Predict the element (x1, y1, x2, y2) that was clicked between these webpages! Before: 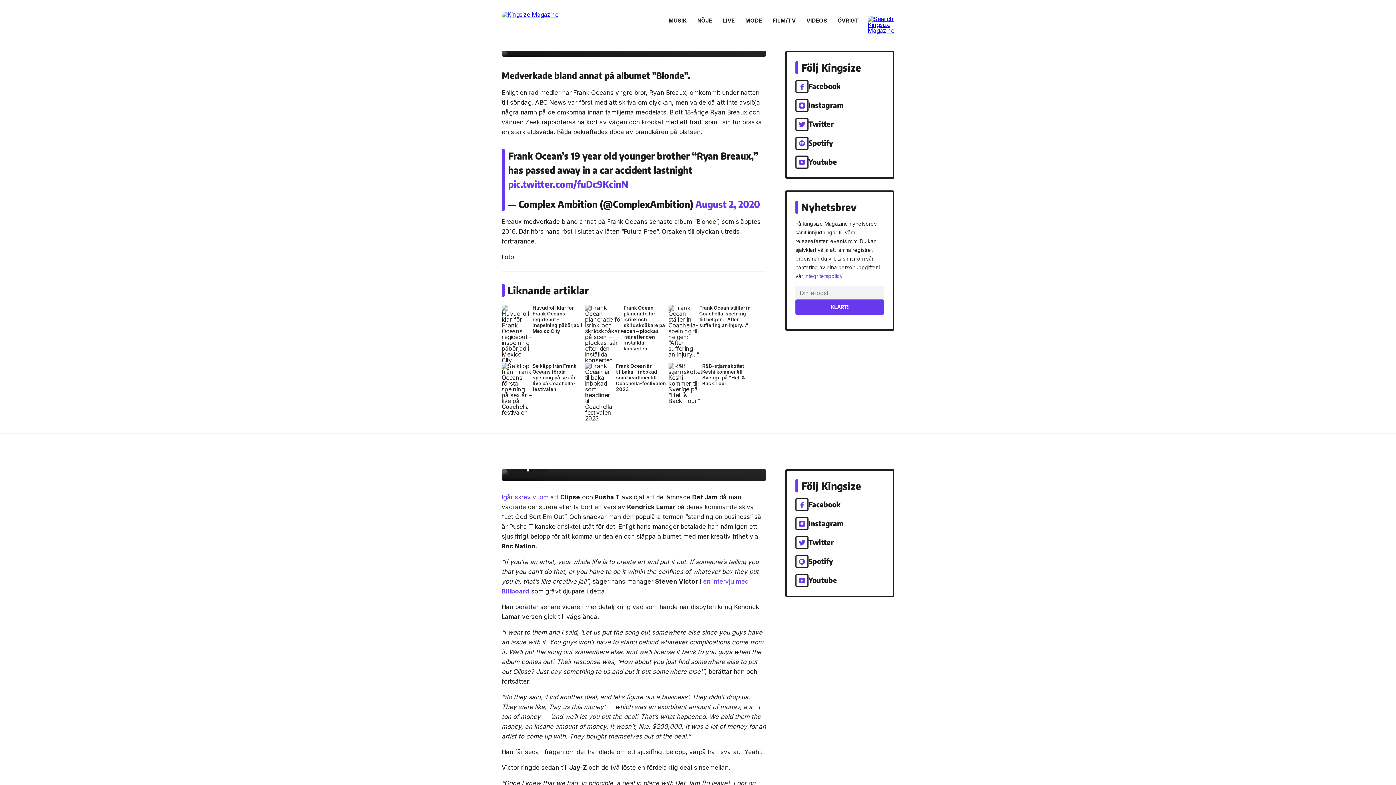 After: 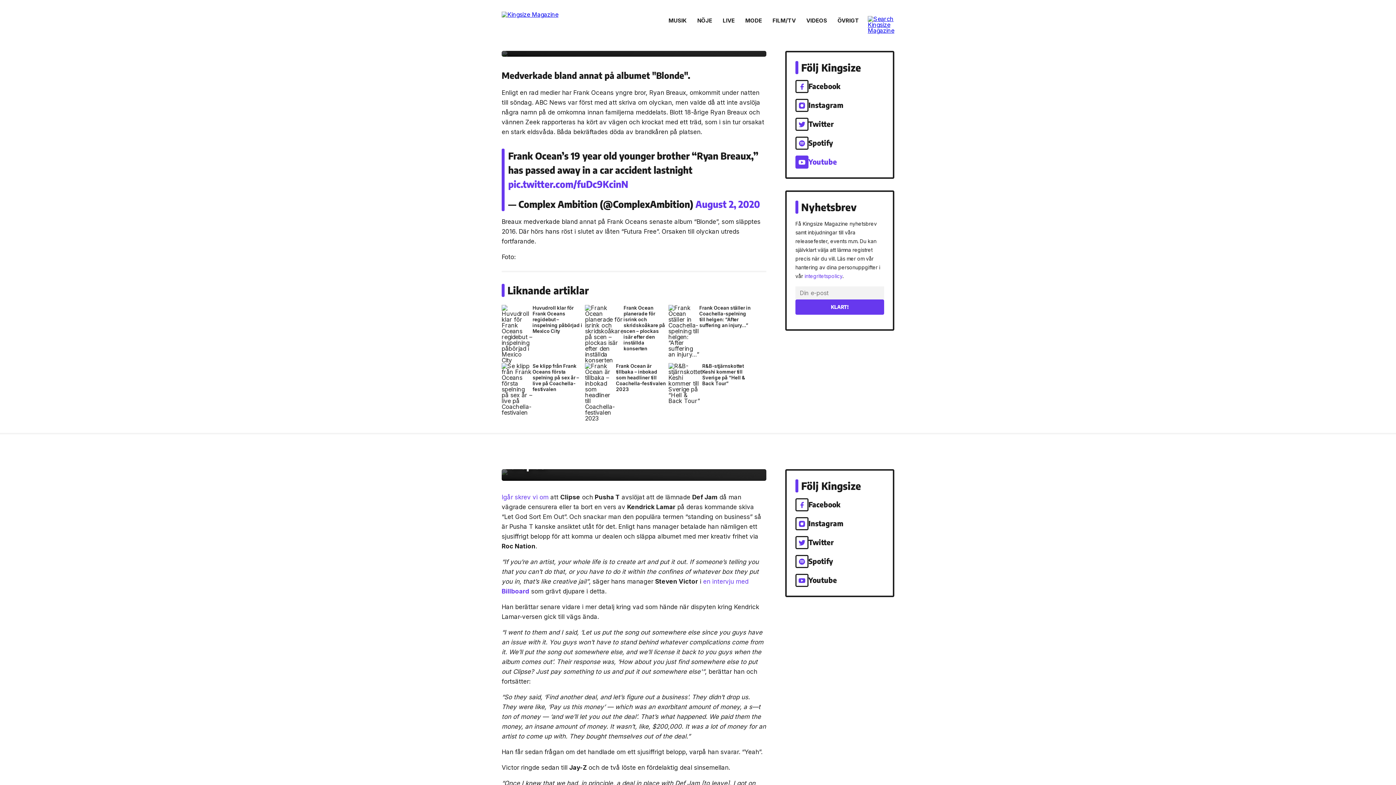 Action: label: Youtube bbox: (795, 155, 884, 168)